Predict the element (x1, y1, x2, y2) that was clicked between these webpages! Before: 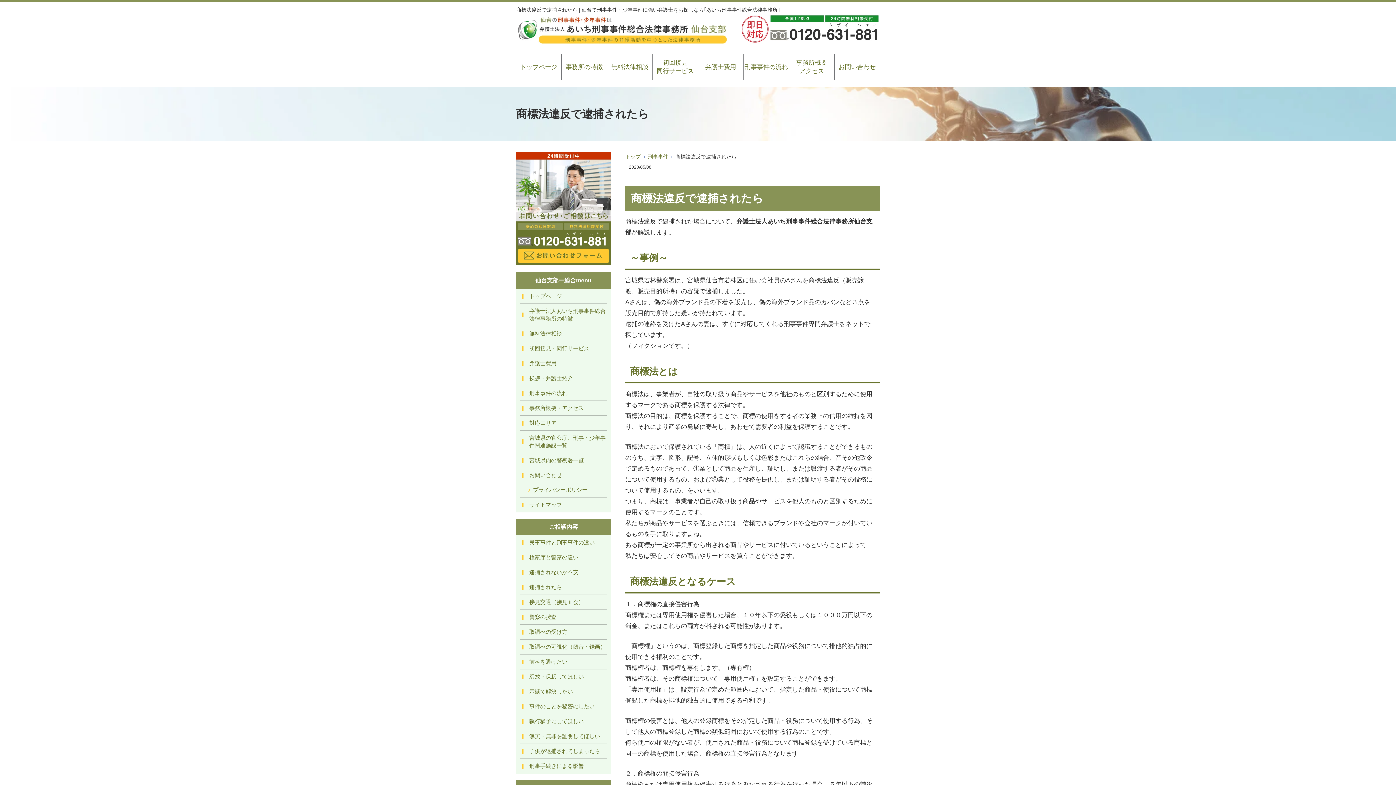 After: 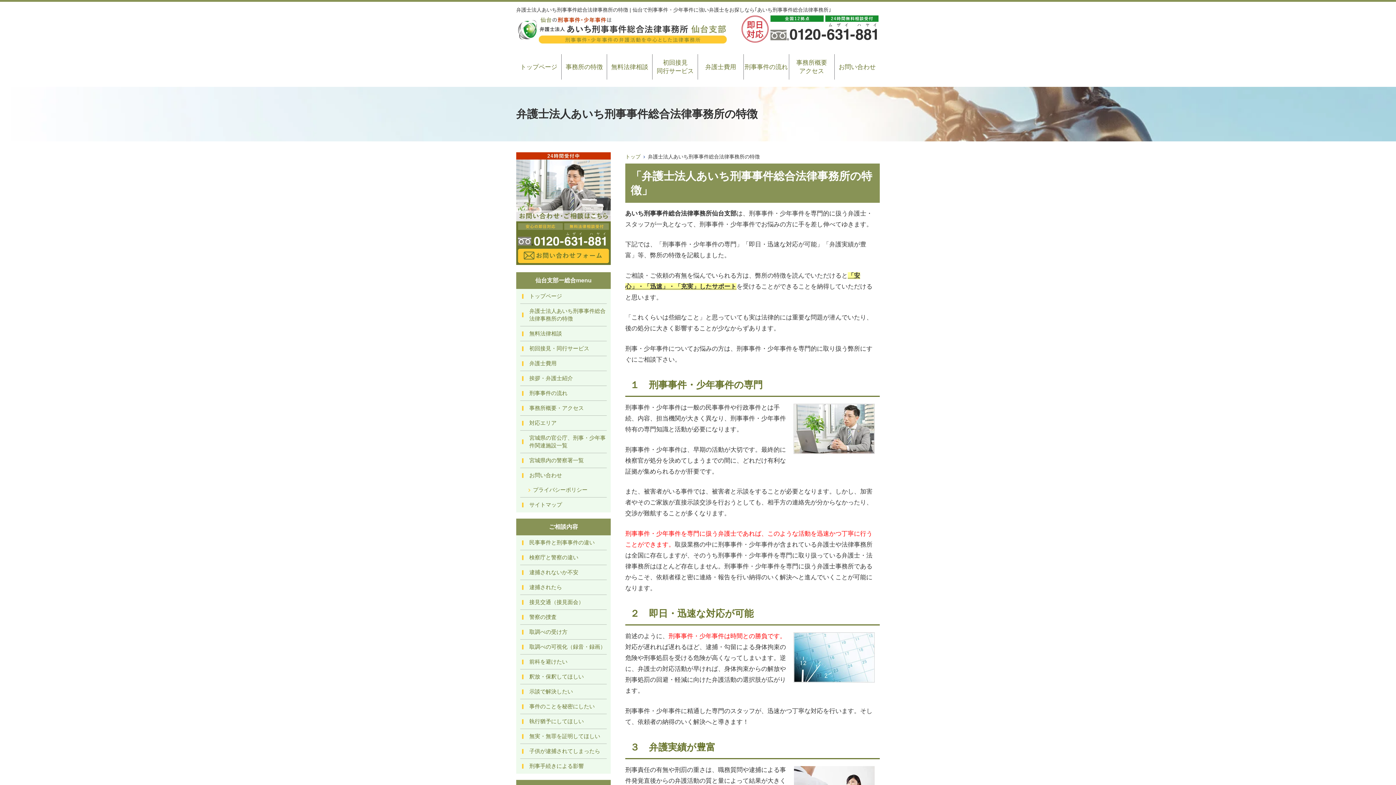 Action: label: 弁護士法人あいち刑事事件総合法律事務所の特徴 bbox: (520, 304, 606, 326)